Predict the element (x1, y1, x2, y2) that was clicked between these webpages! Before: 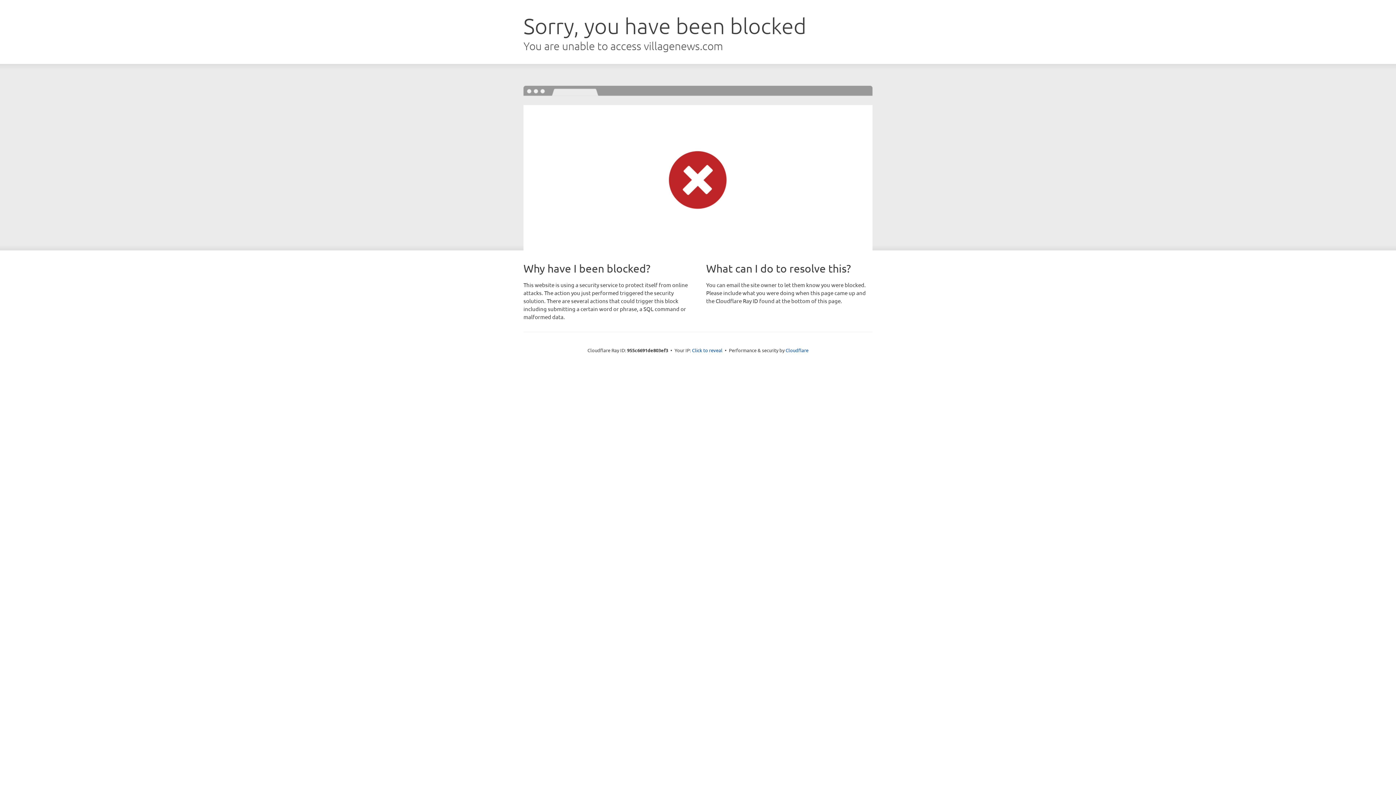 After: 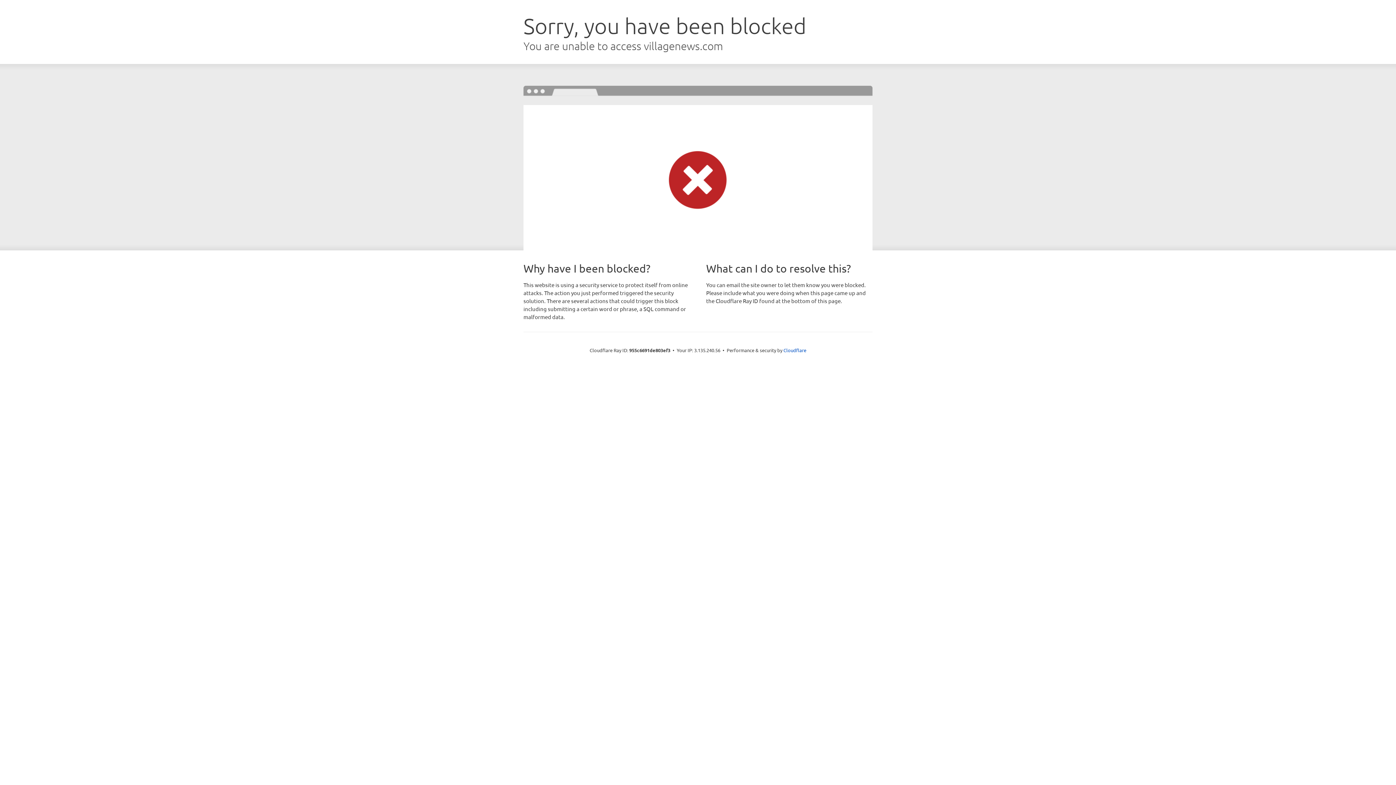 Action: label: Click to reveal bbox: (692, 346, 722, 353)